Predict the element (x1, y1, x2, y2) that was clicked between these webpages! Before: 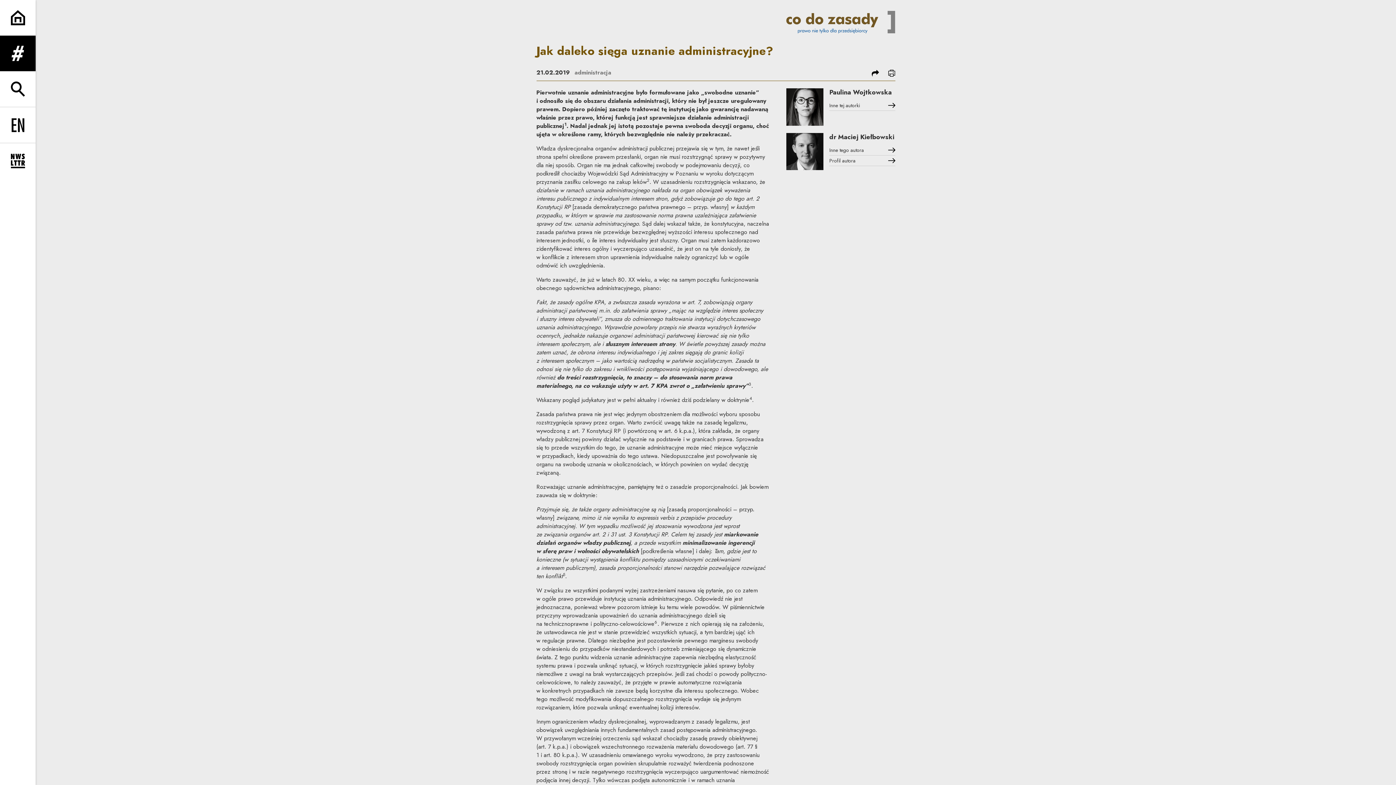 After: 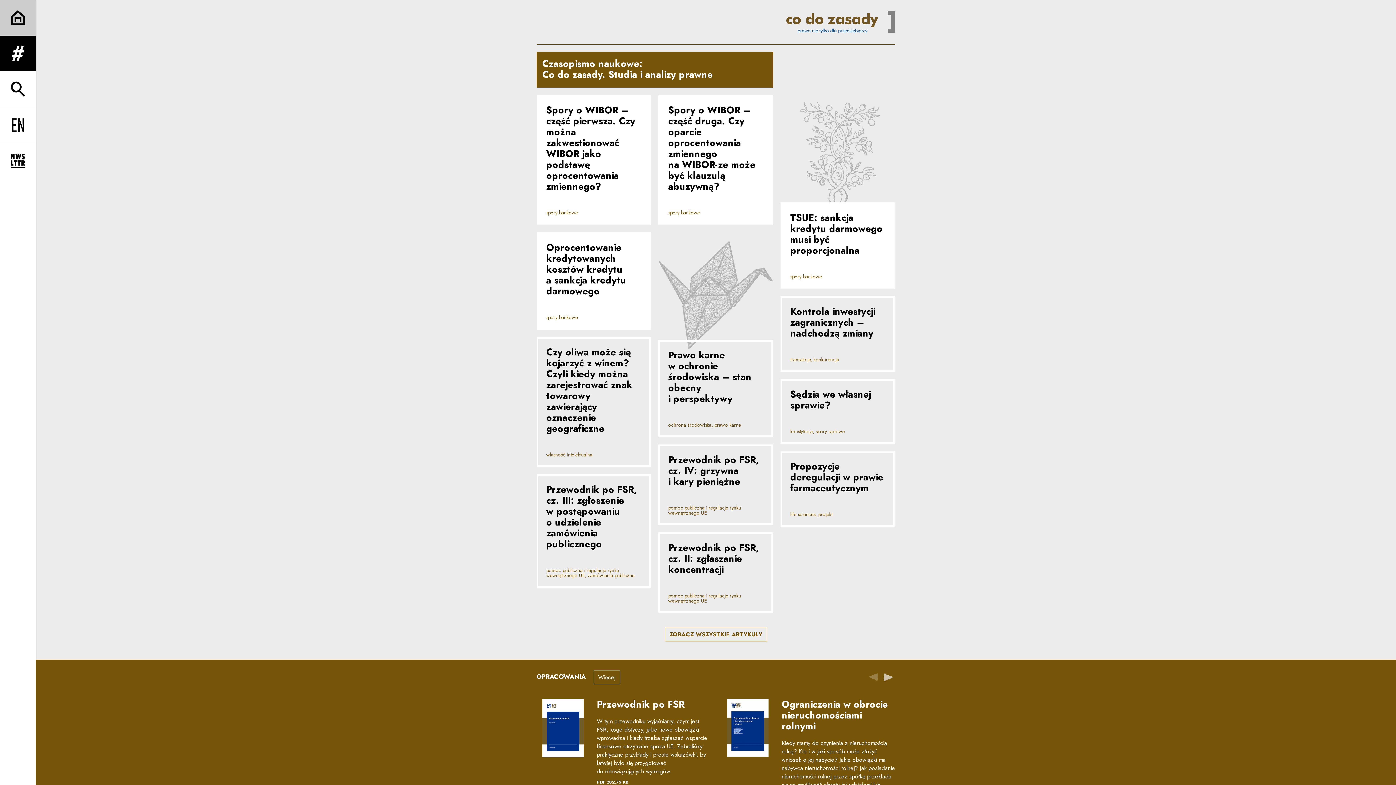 Action: bbox: (0, 0, 35, 35)